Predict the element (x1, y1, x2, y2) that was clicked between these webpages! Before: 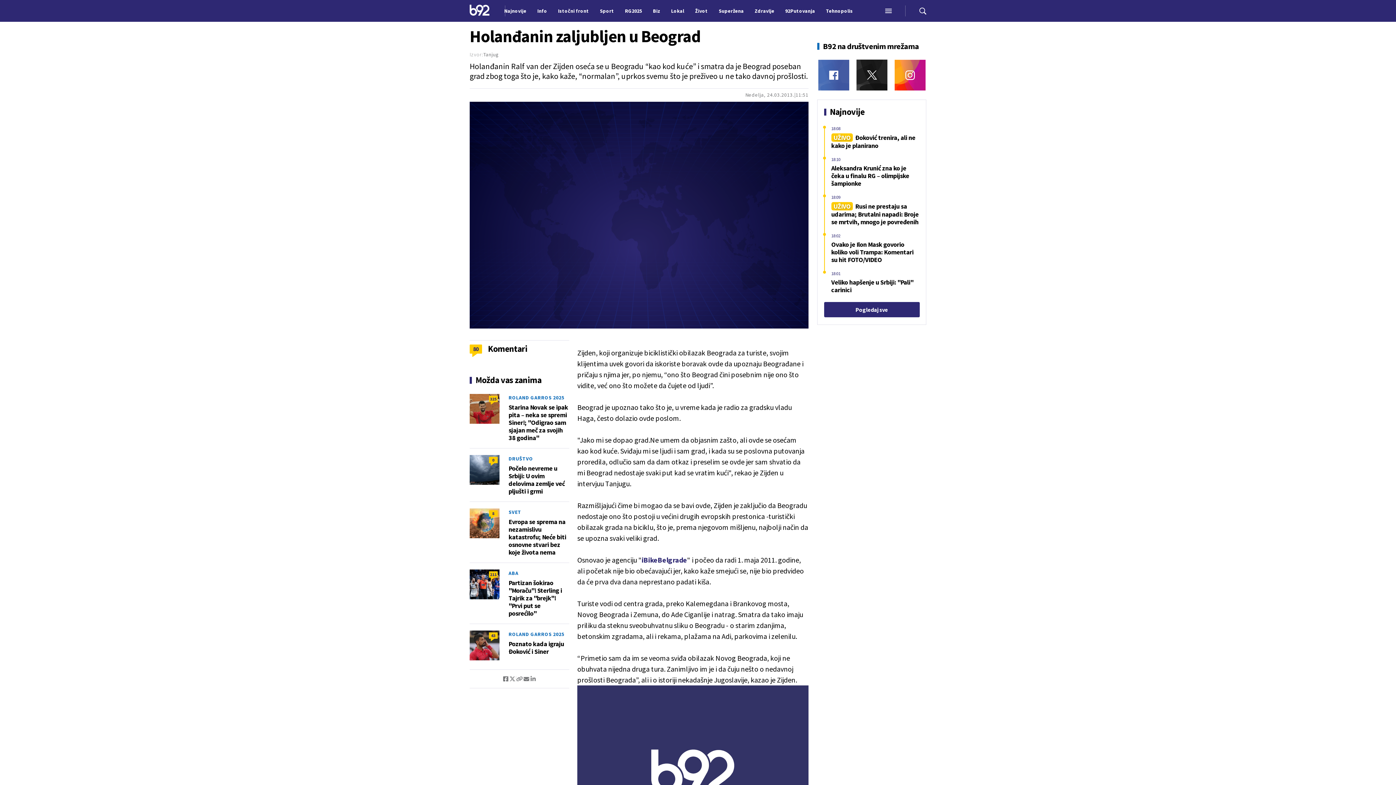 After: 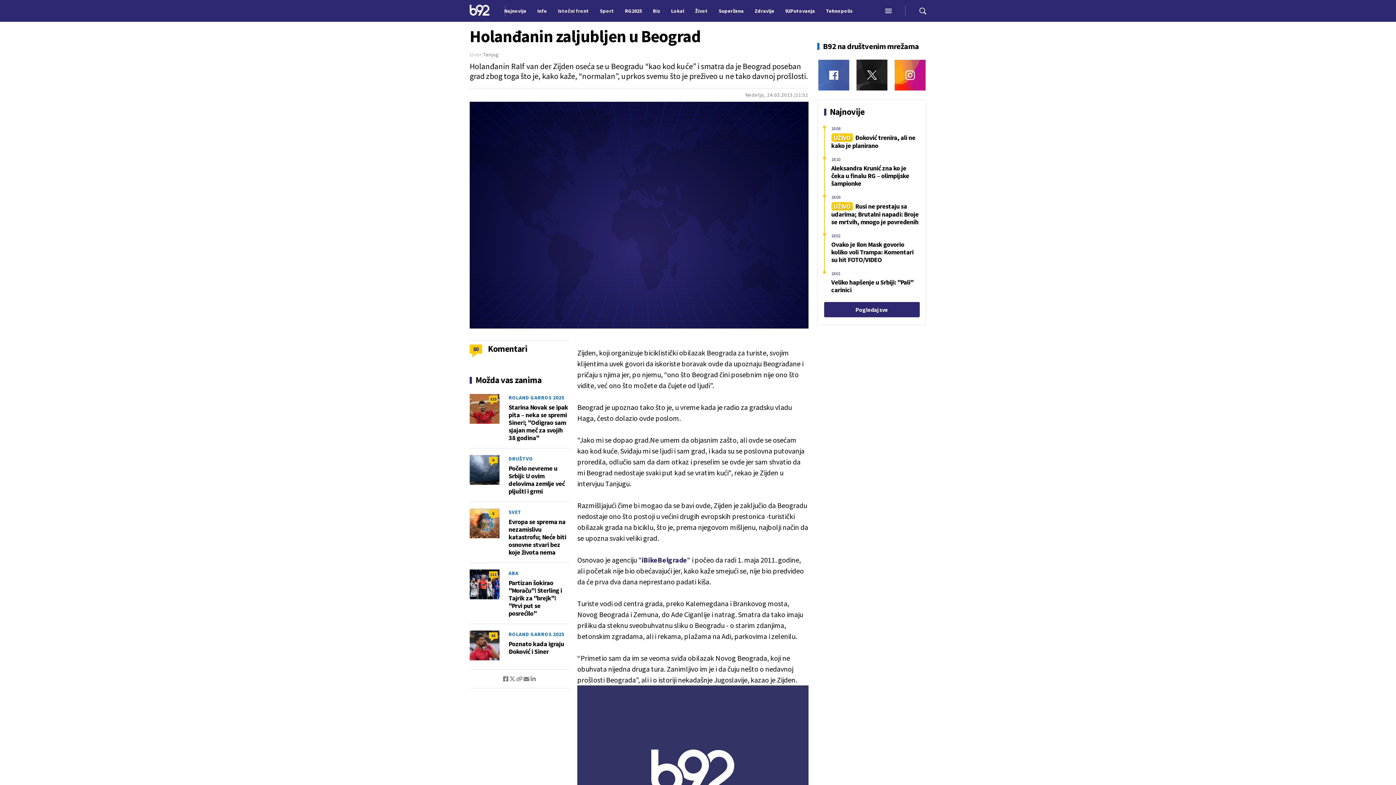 Action: bbox: (516, 676, 523, 681)